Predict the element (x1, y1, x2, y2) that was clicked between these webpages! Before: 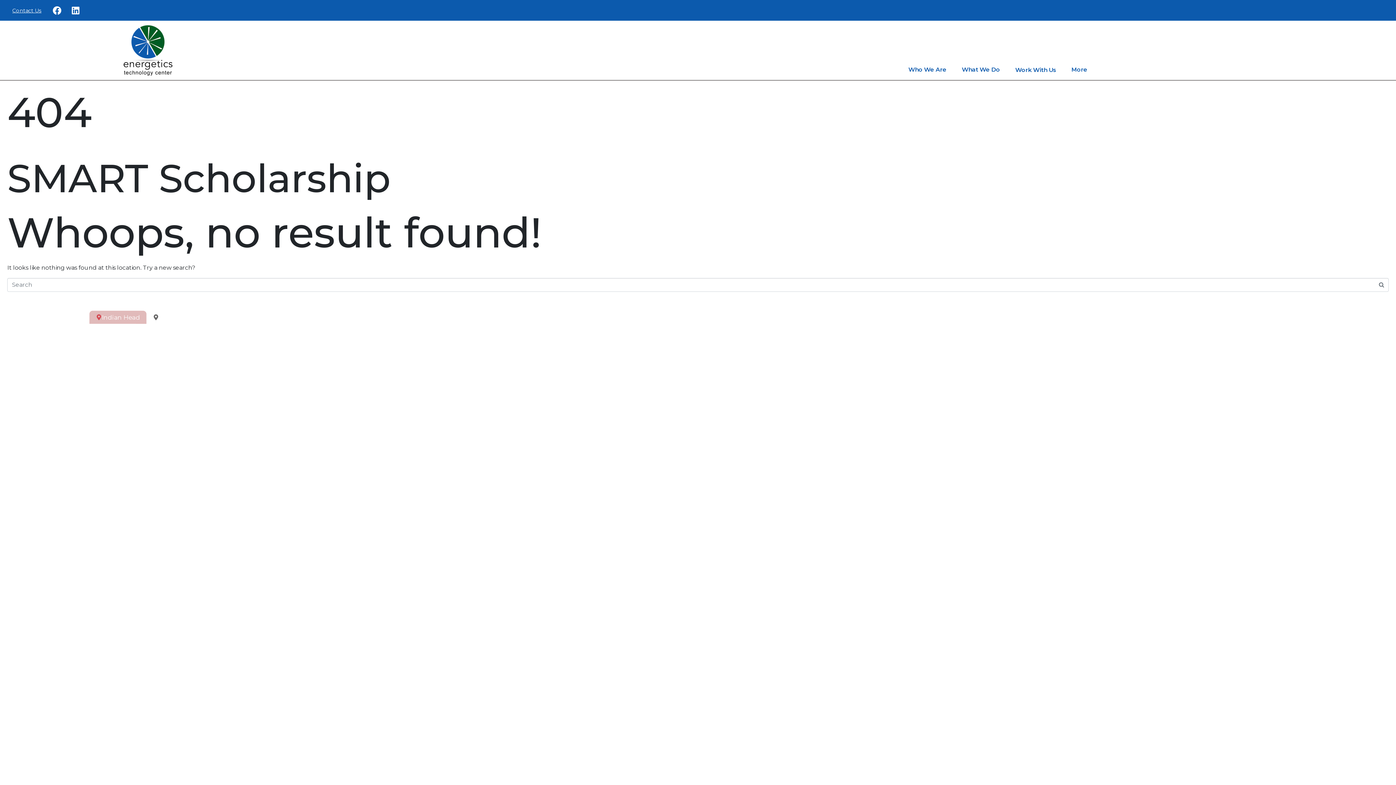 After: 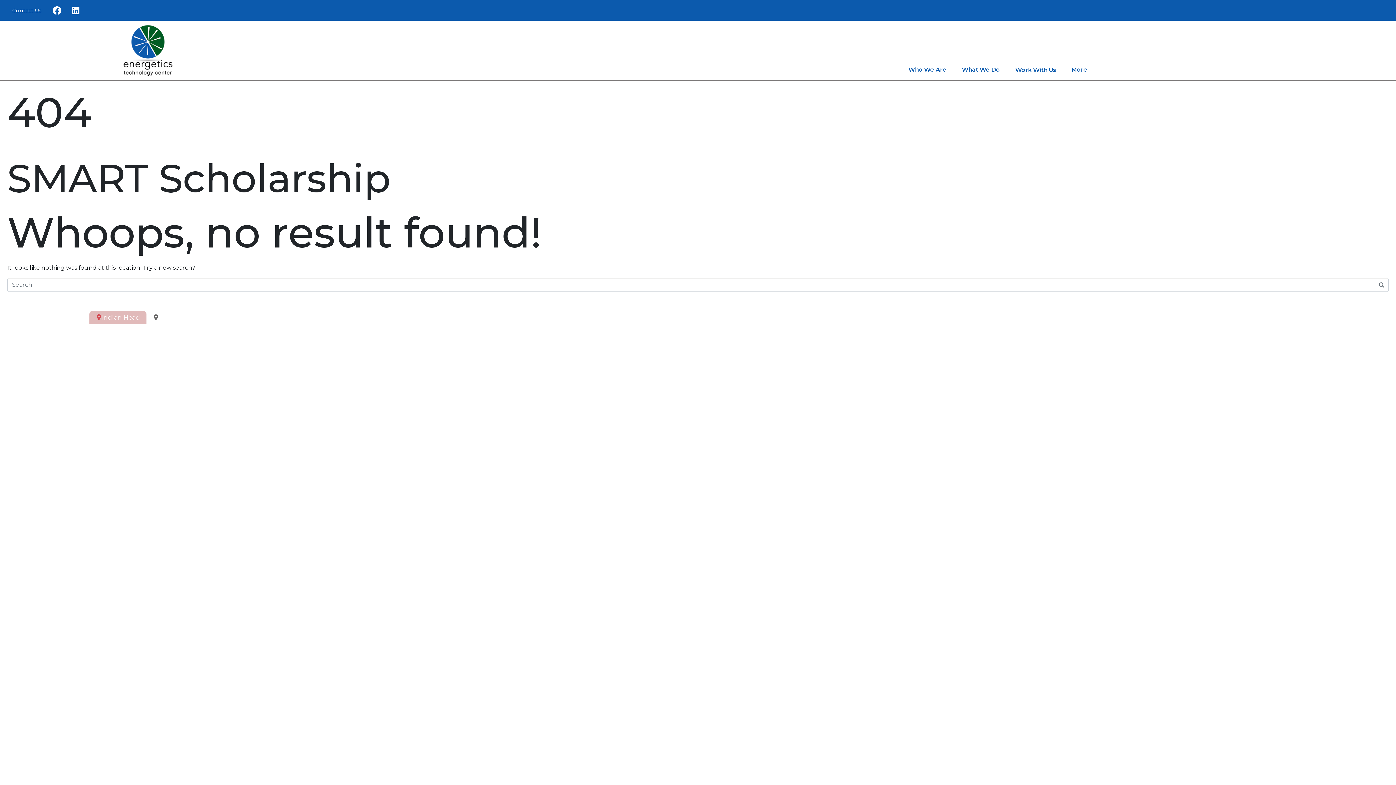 Action: label: Facebook bbox: (1117, 311, 1134, 328)